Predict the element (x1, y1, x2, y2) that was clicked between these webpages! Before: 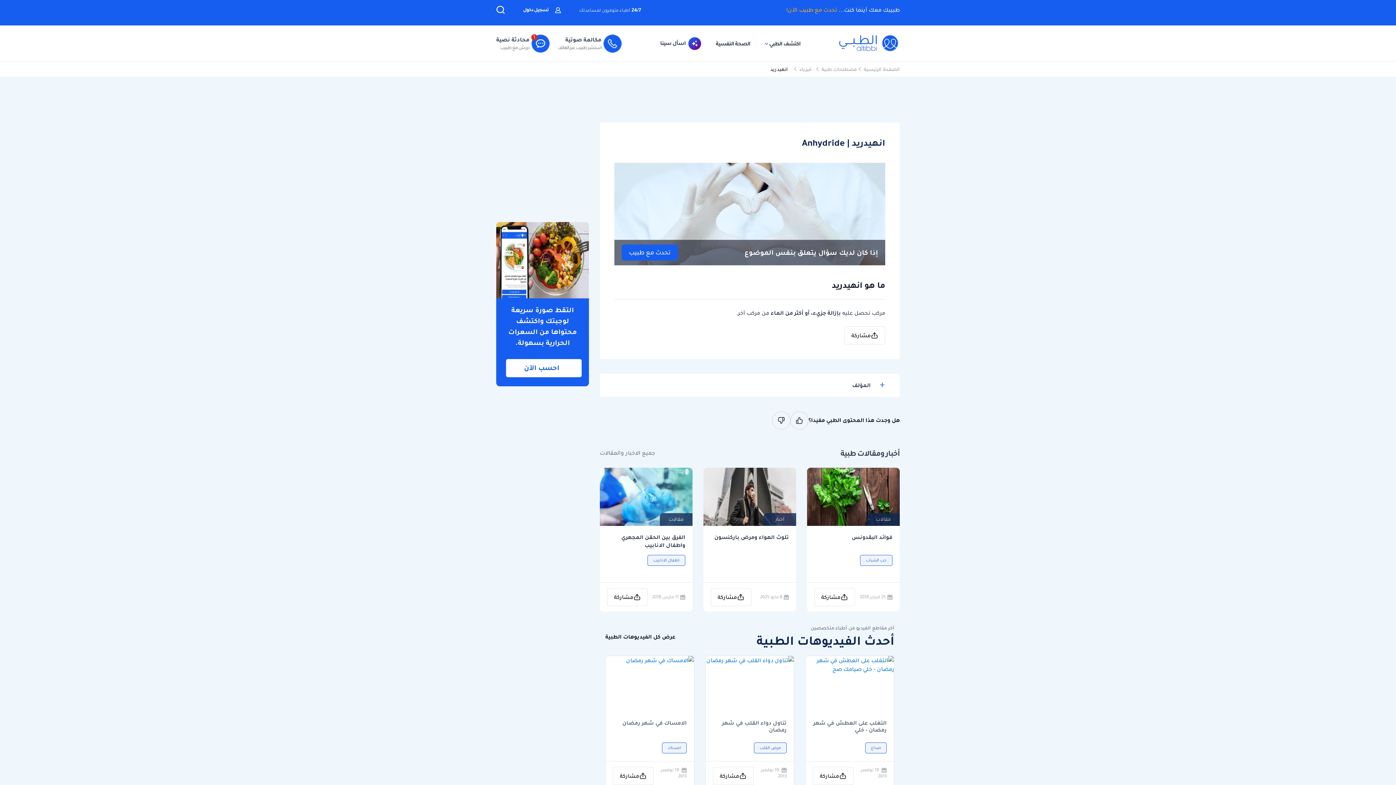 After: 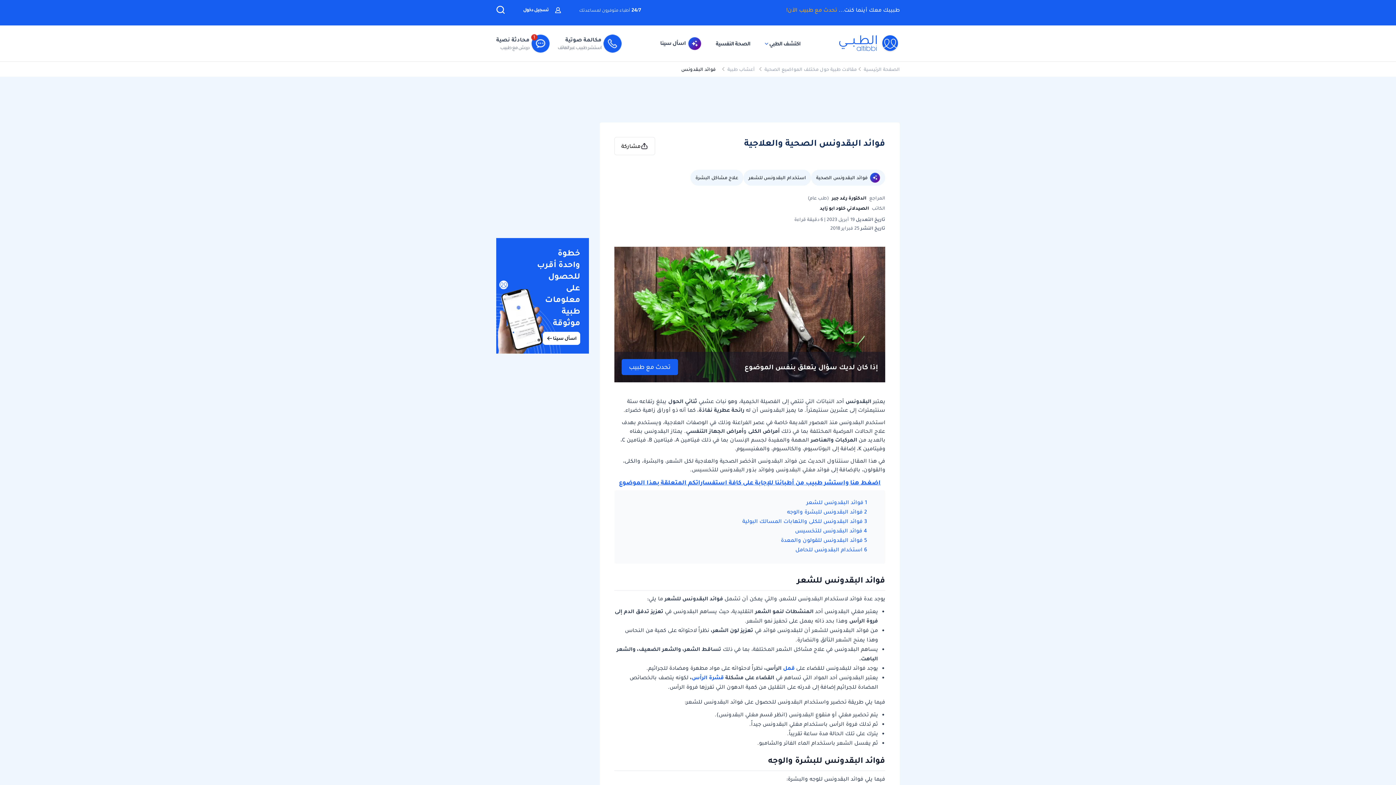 Action: label: فوائد البقدونس bbox: (814, 533, 892, 549)